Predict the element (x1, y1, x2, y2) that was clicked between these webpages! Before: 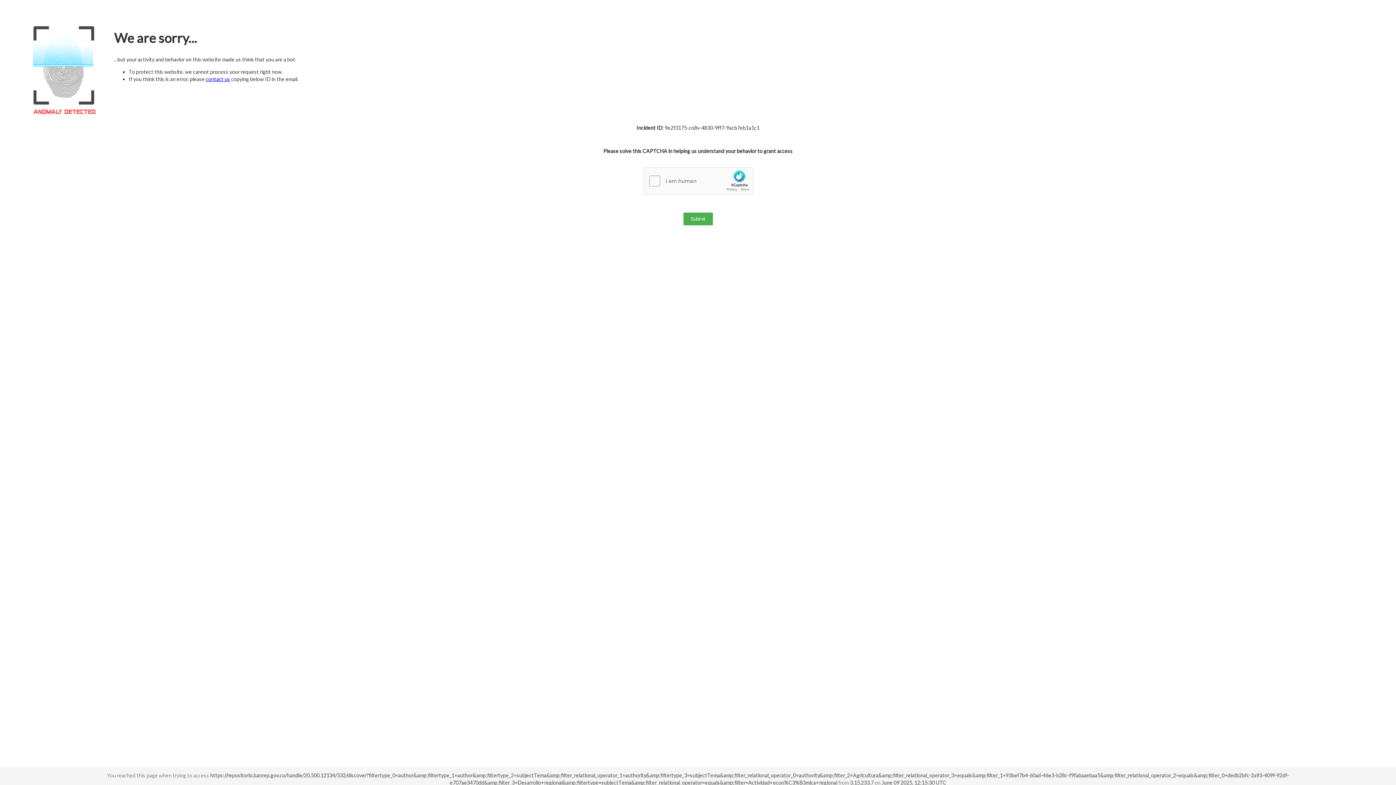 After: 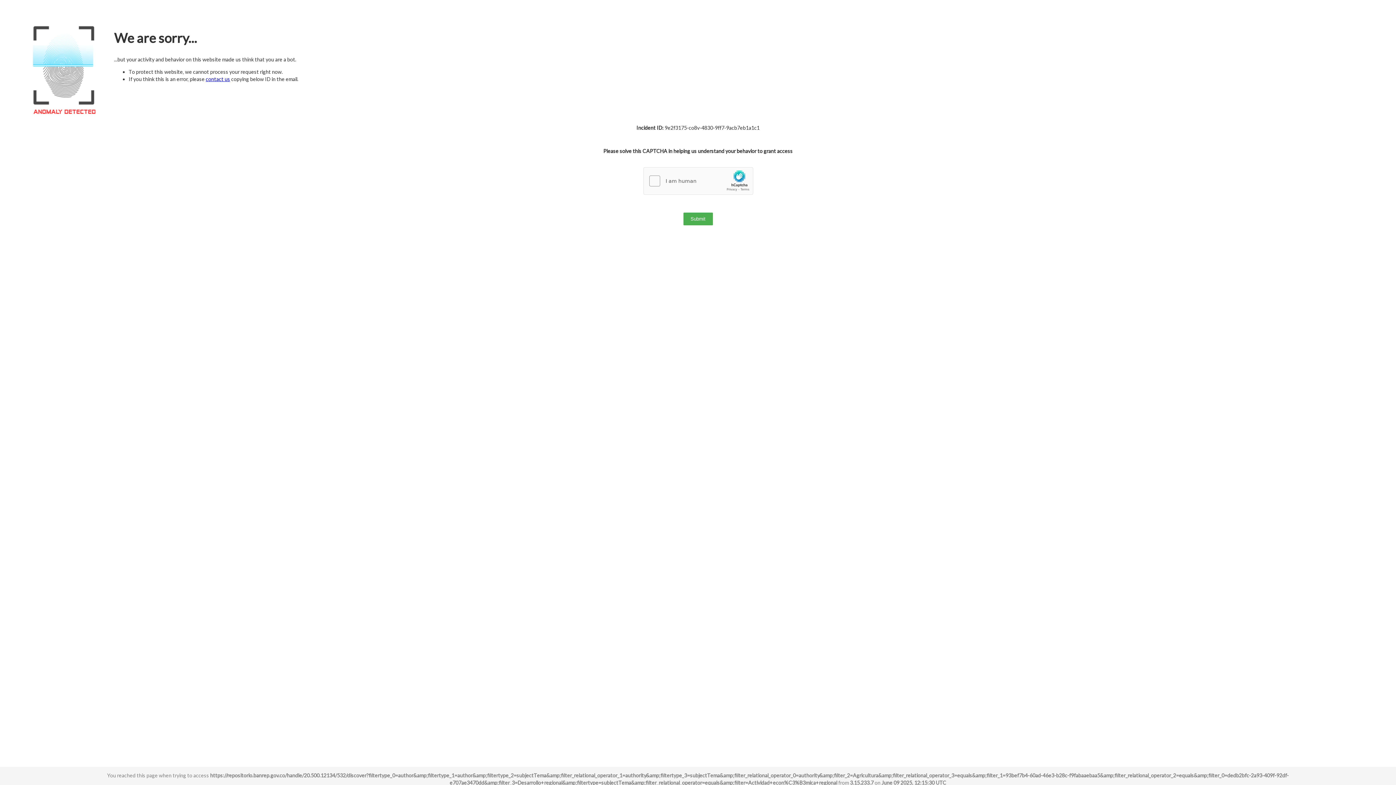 Action: label: contact us bbox: (205, 76, 230, 82)